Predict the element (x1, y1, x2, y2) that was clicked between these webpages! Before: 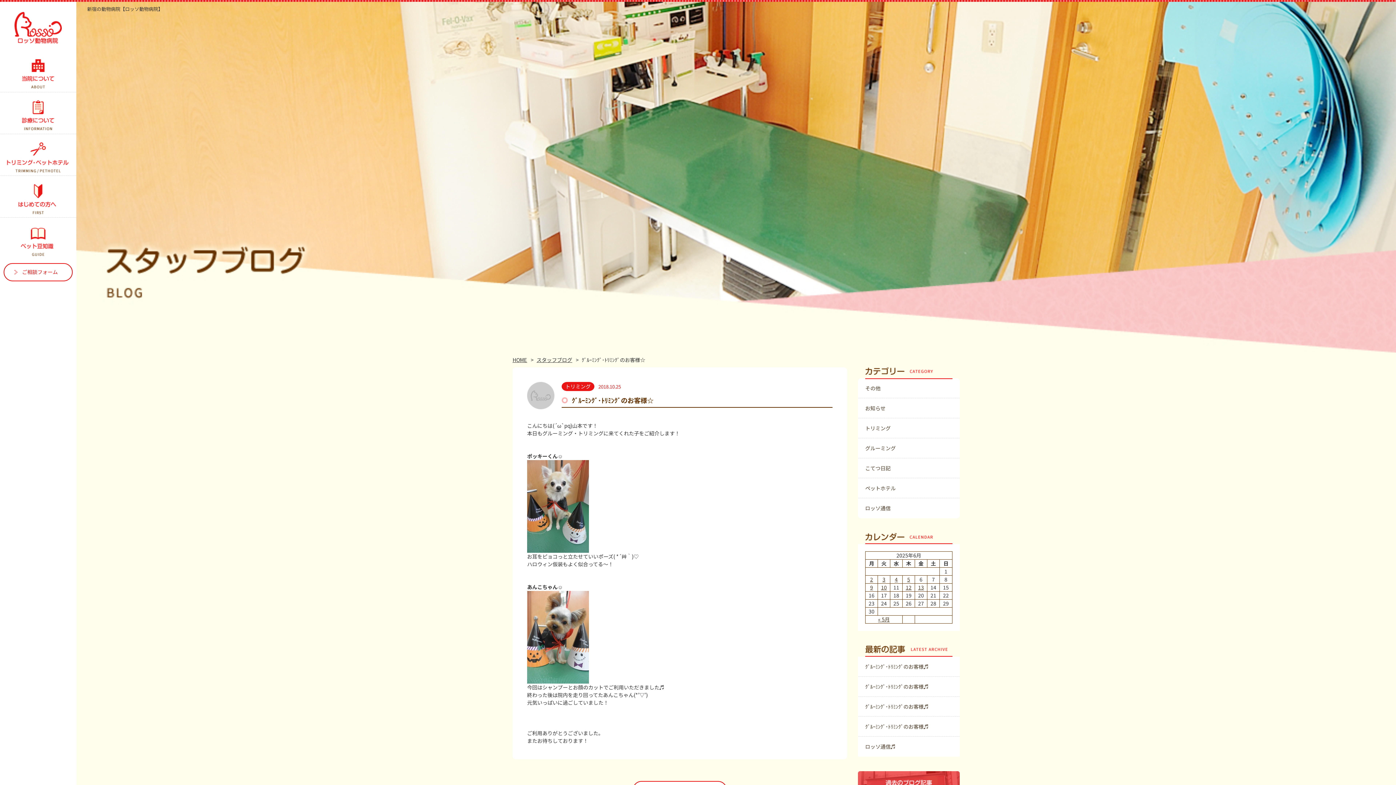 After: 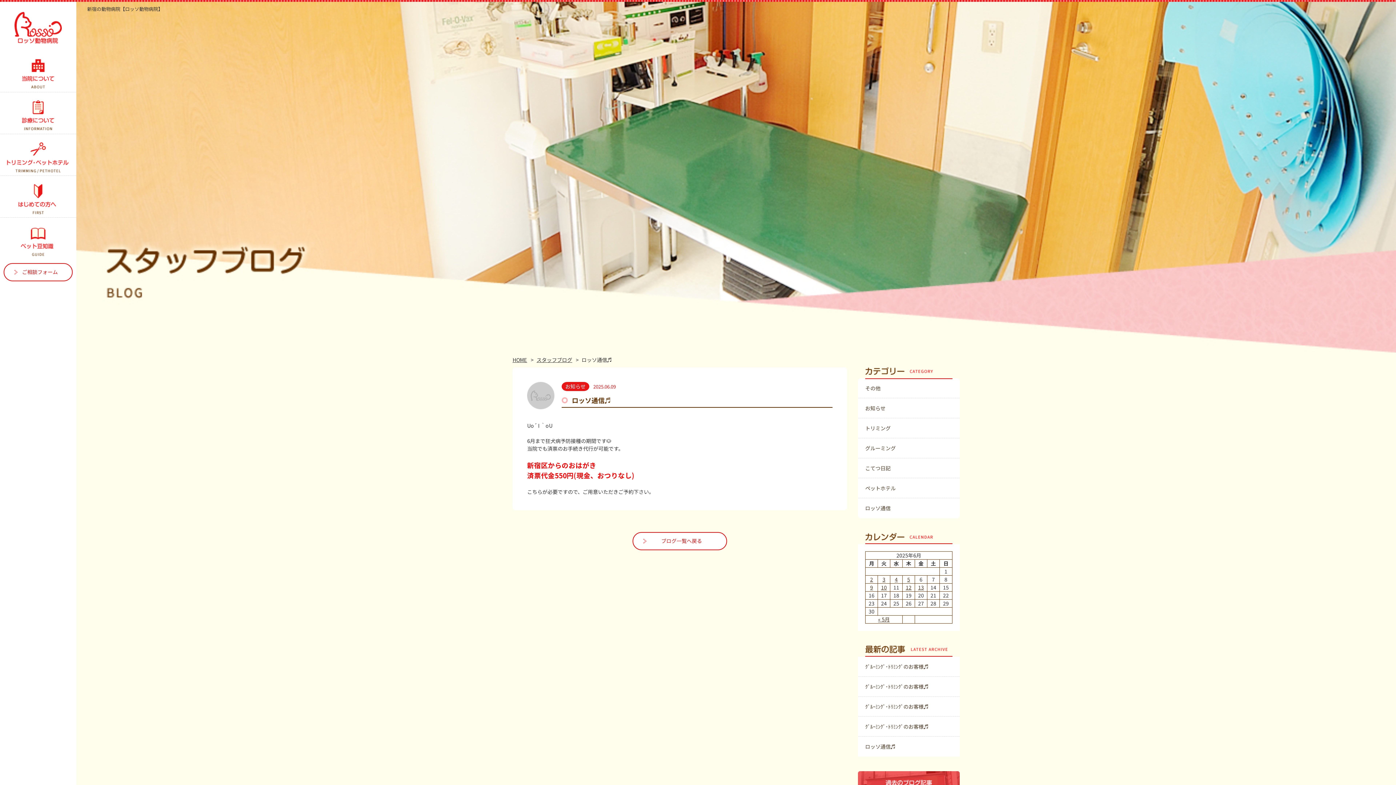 Action: label: ロッソ通信♬ bbox: (865, 743, 896, 750)